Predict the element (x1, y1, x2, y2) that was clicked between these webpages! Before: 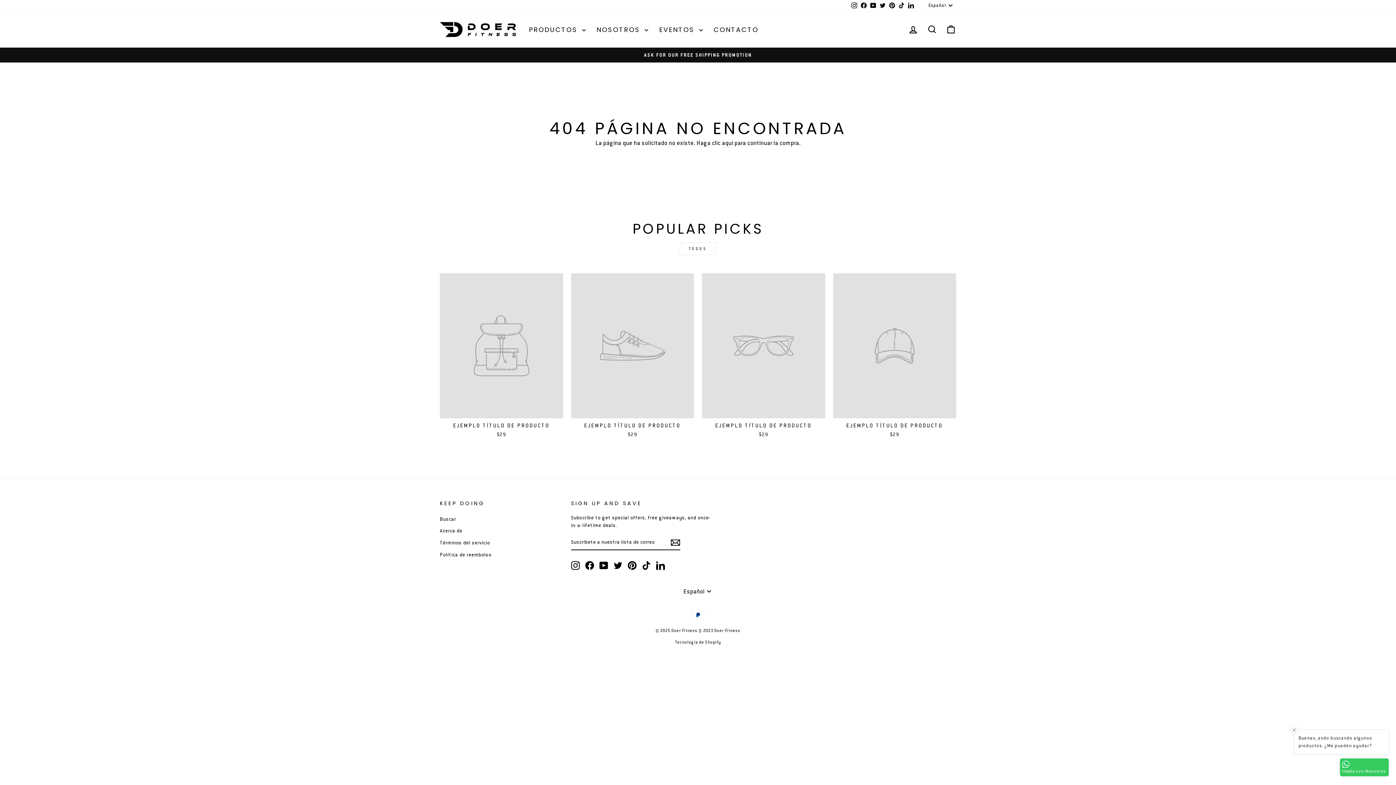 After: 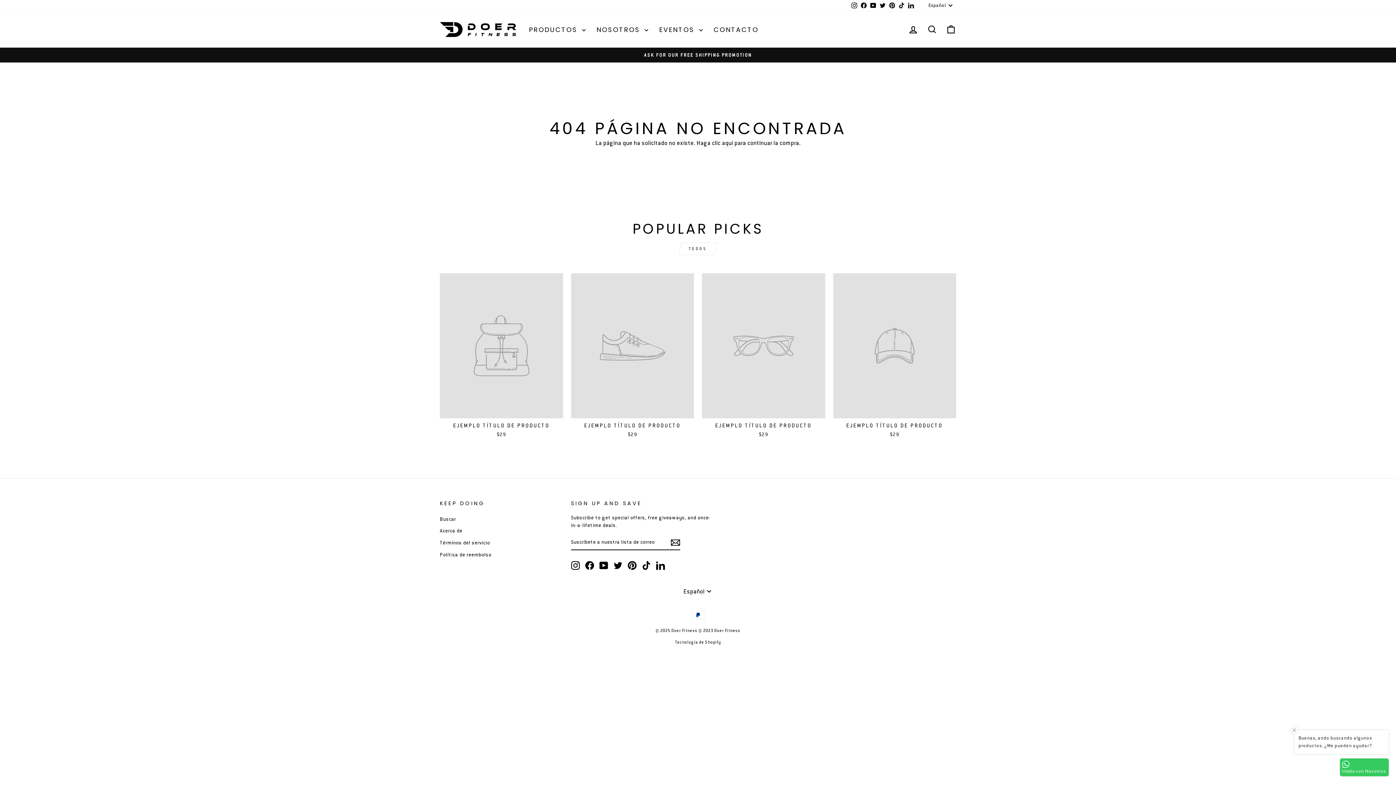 Action: label: YouTube bbox: (868, 0, 878, 11)